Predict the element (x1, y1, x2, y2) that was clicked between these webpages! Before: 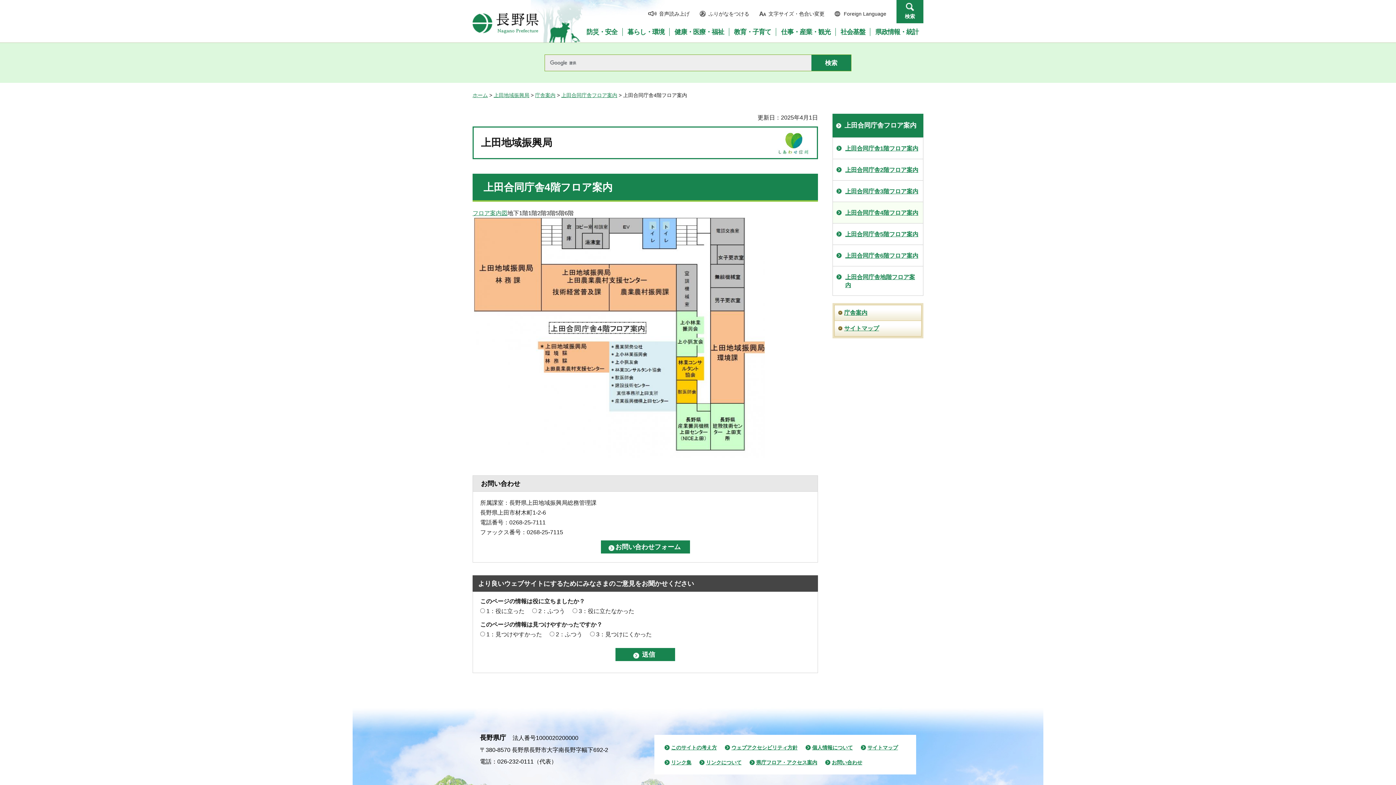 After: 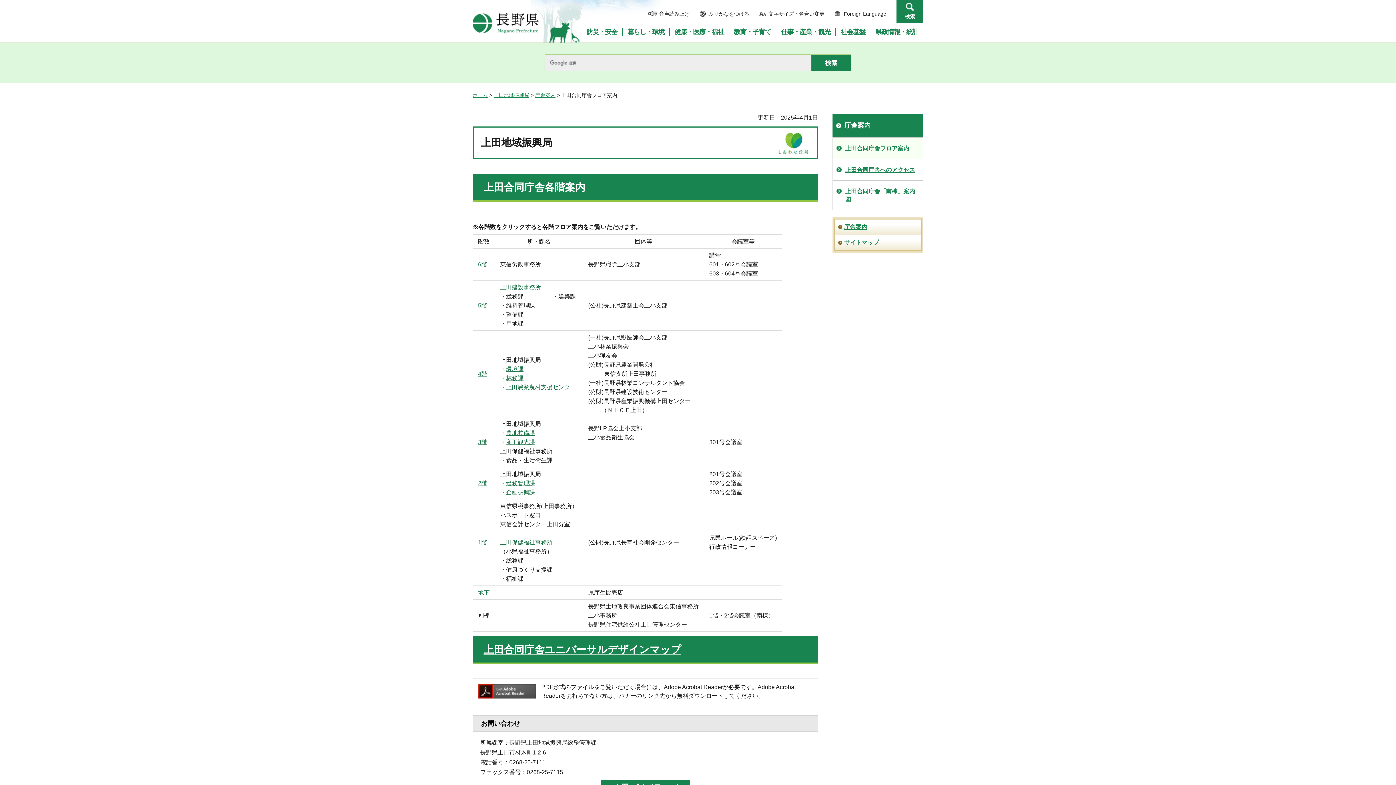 Action: label: フロア案内図 bbox: (472, 210, 507, 216)